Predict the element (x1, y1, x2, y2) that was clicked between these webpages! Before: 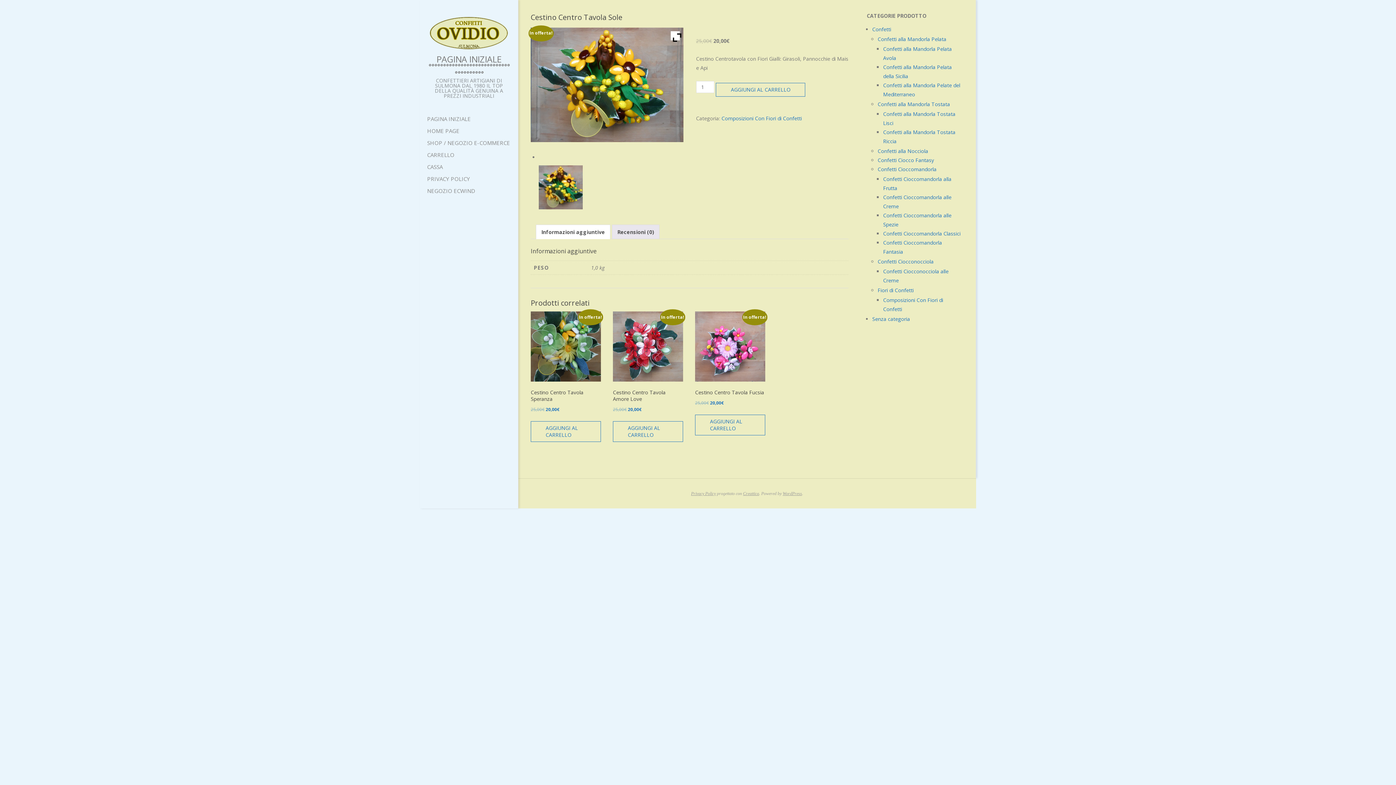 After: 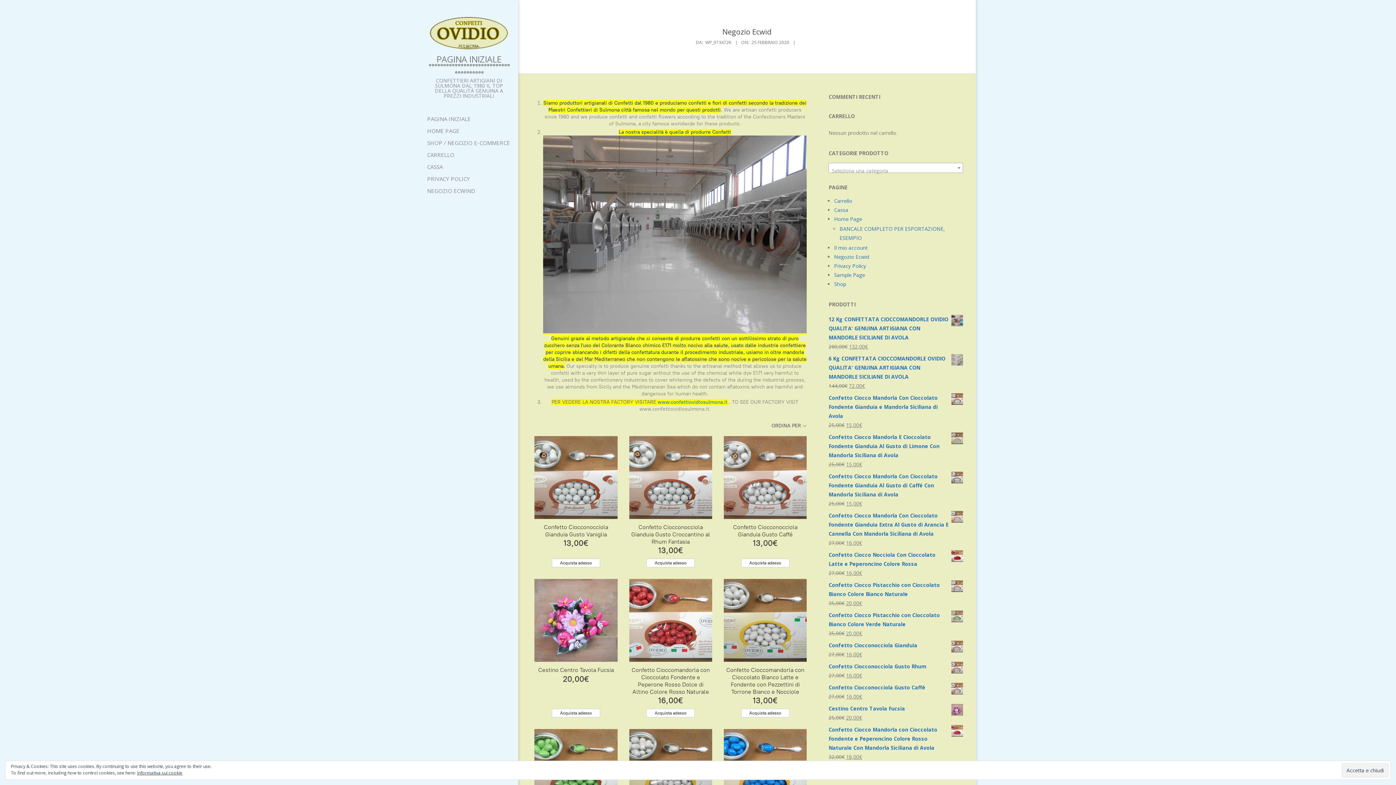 Action: bbox: (420, 184, 518, 196) label: NEGOZIO ECWIND